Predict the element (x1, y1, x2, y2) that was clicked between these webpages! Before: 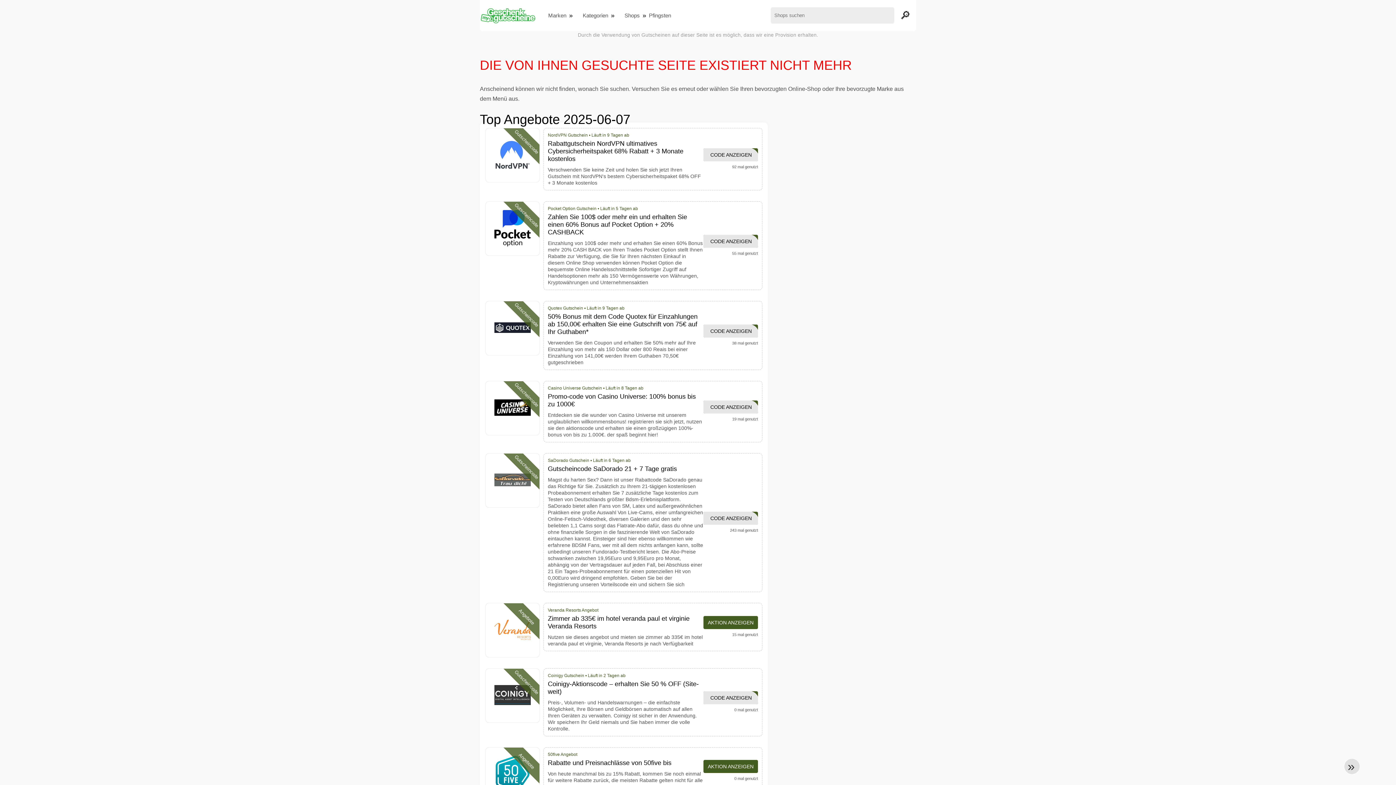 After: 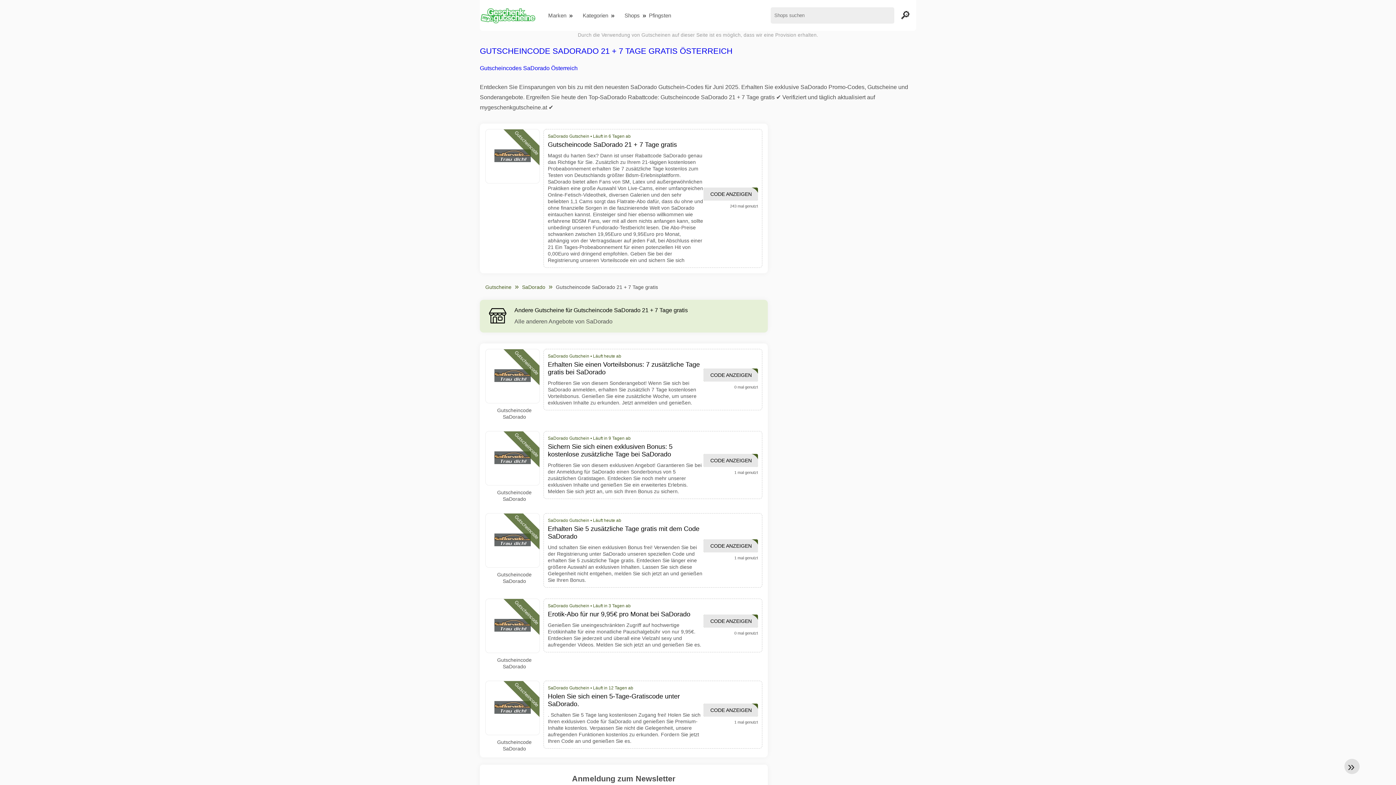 Action: label: Gutscheincode SaDorado 21 + 7 Tage gratis bbox: (548, 465, 703, 473)